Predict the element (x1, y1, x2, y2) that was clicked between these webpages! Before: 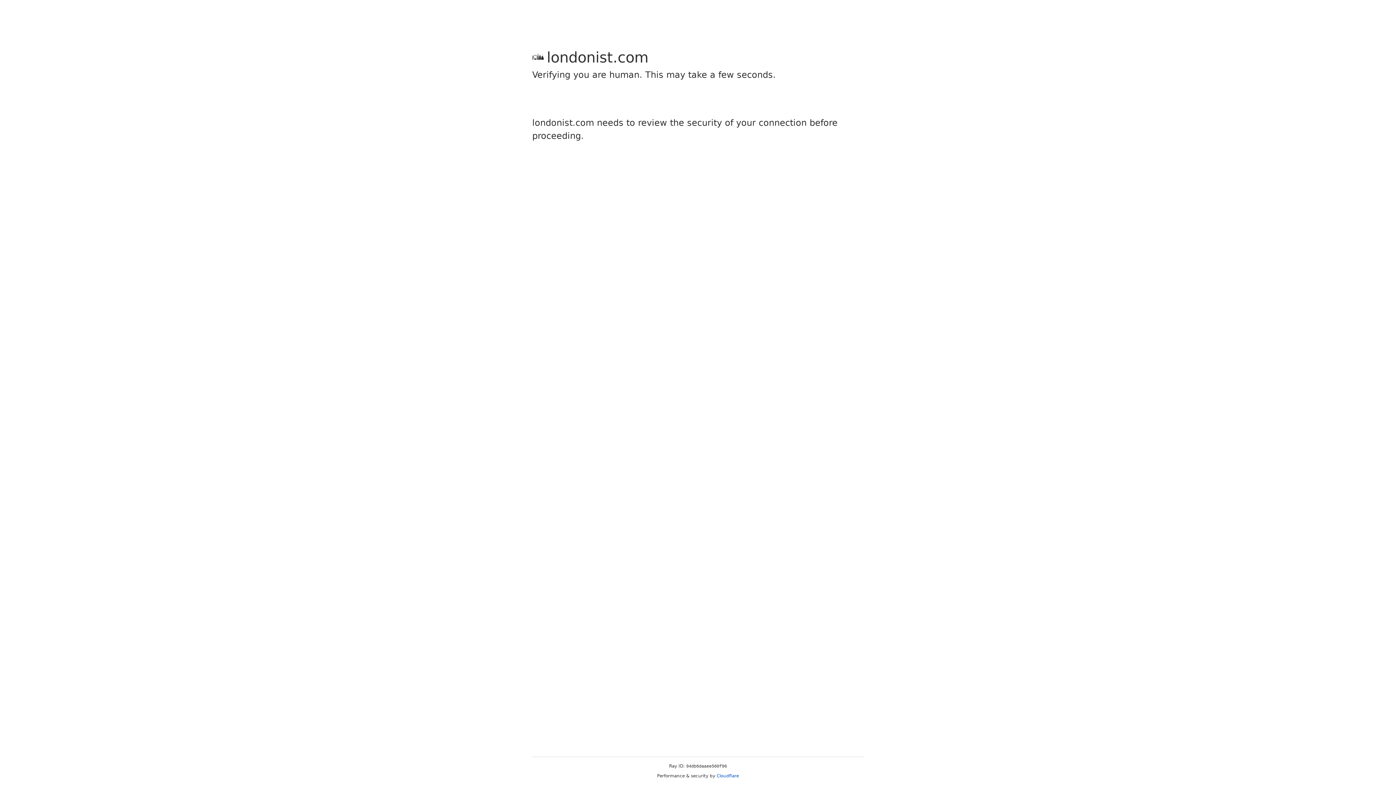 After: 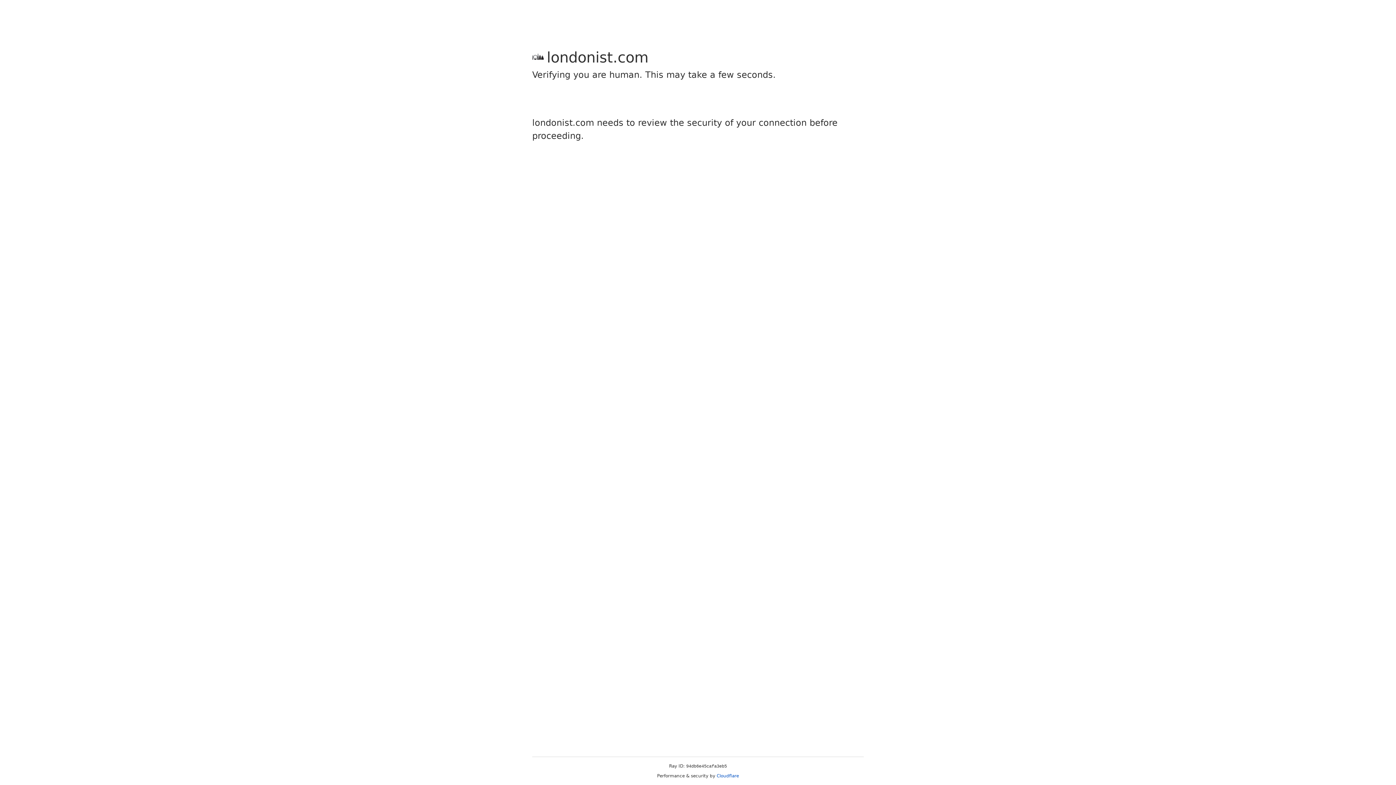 Action: label: Cloudflare bbox: (716, 773, 739, 778)